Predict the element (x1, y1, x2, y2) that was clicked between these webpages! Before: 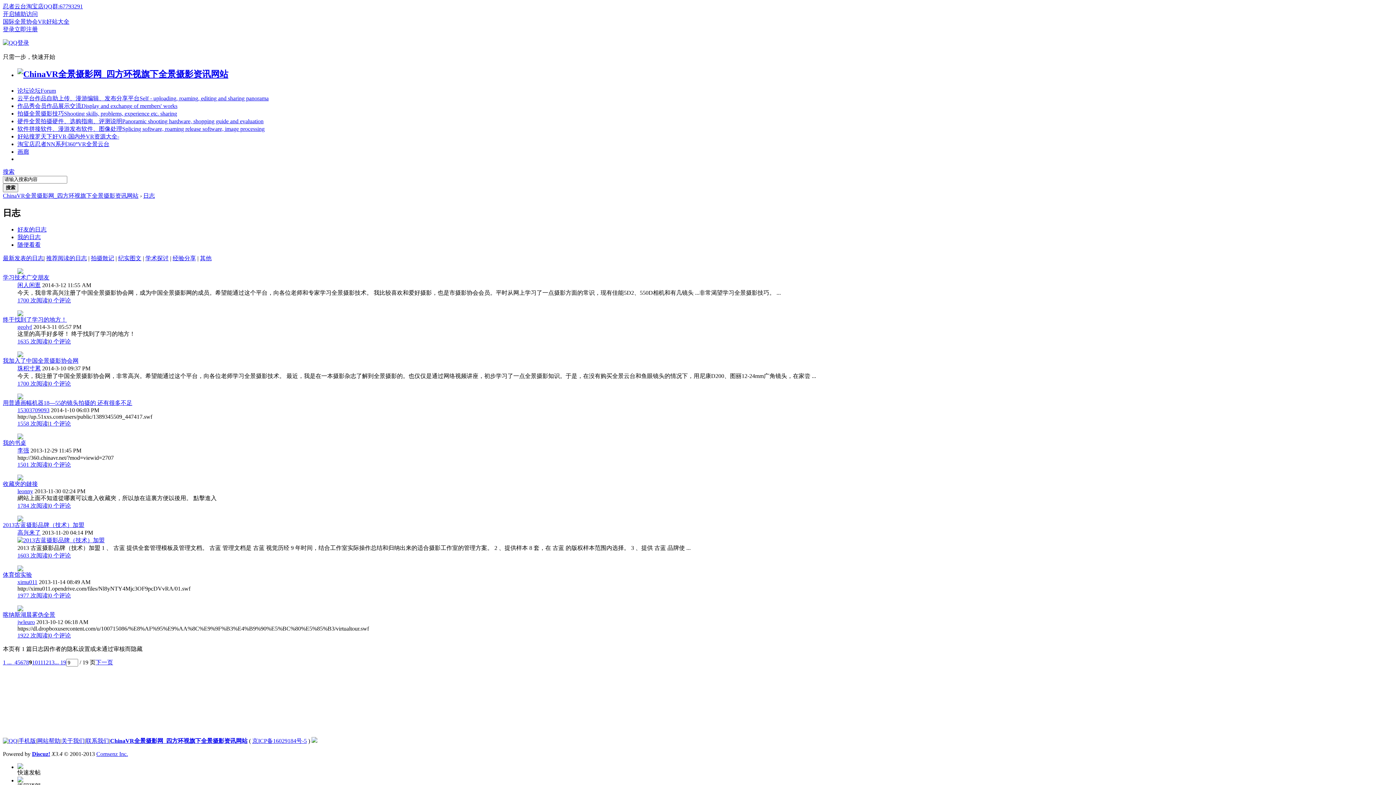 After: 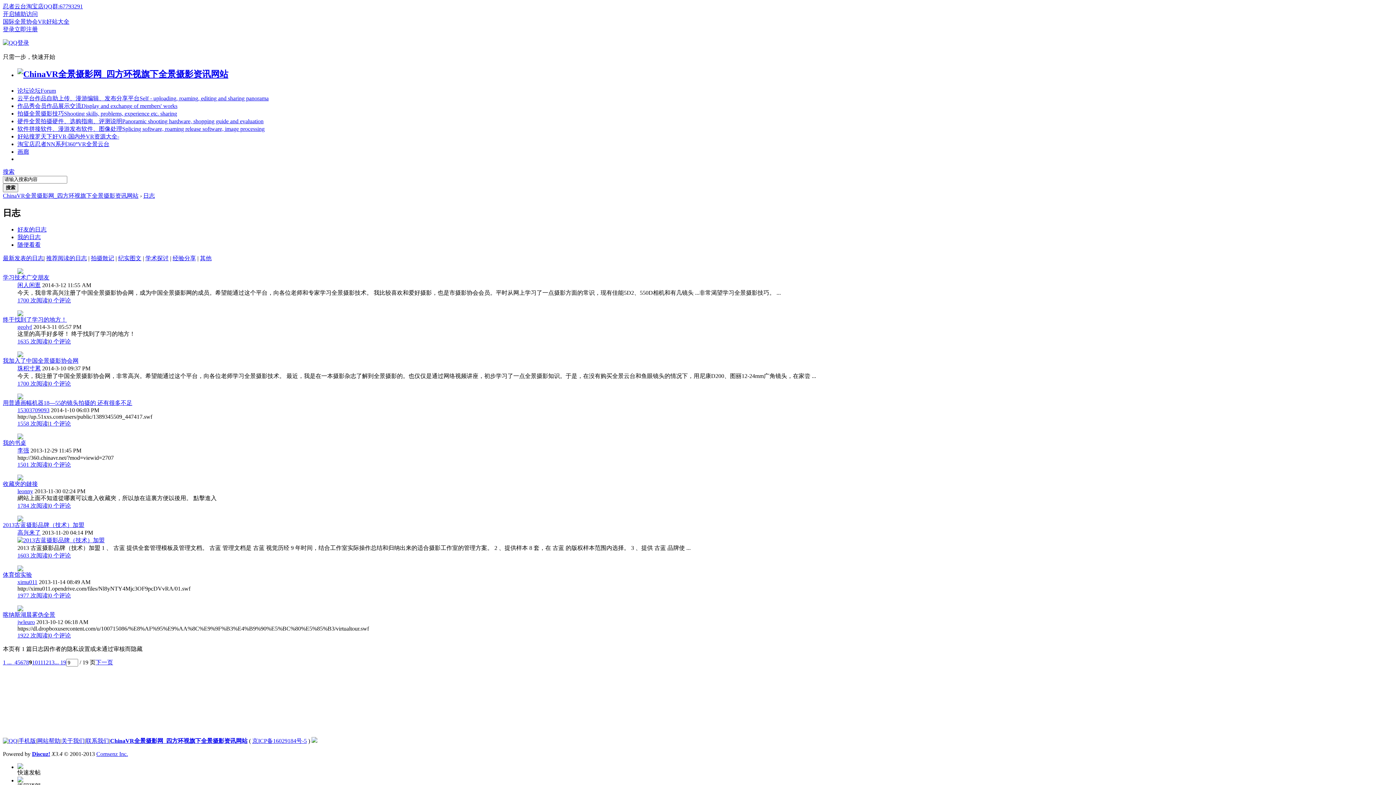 Action: bbox: (17, 777, 23, 783)